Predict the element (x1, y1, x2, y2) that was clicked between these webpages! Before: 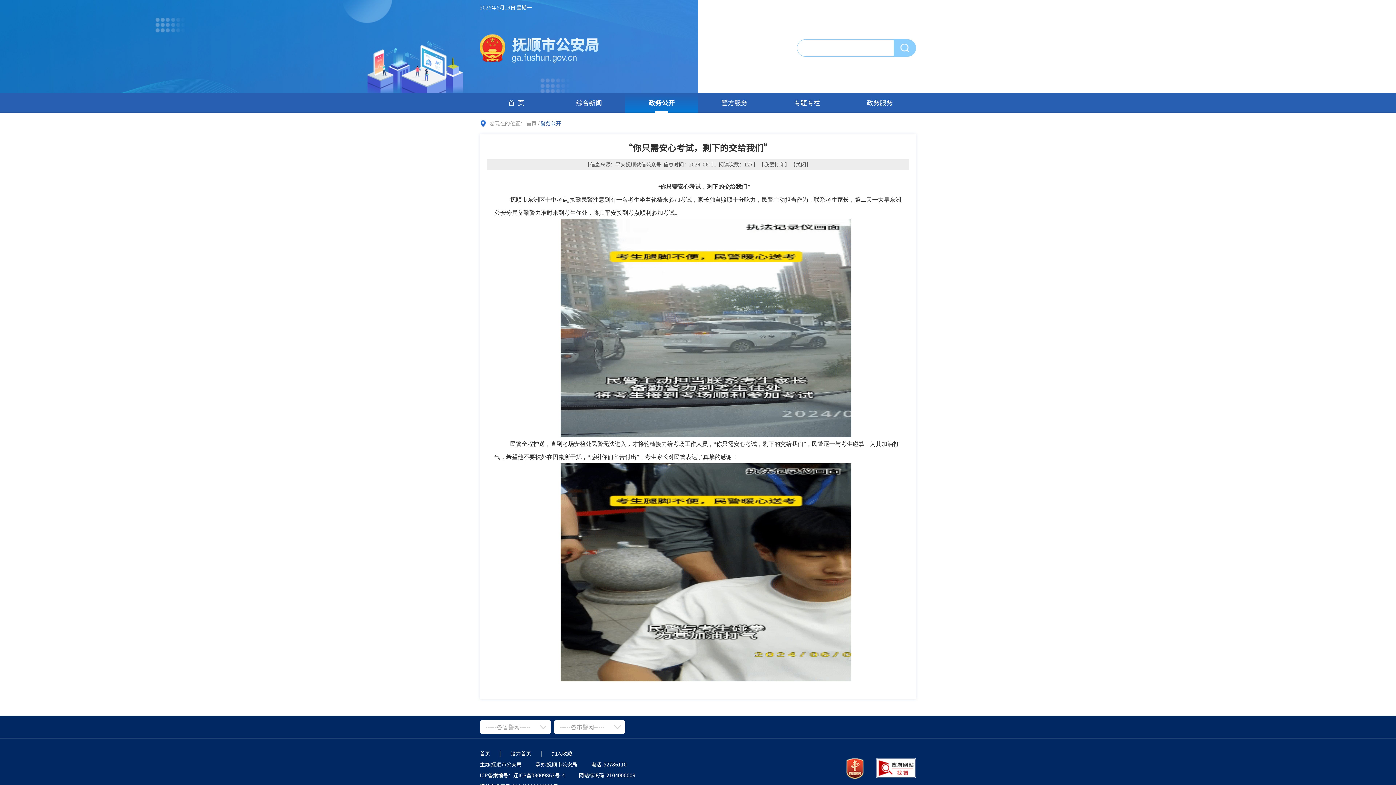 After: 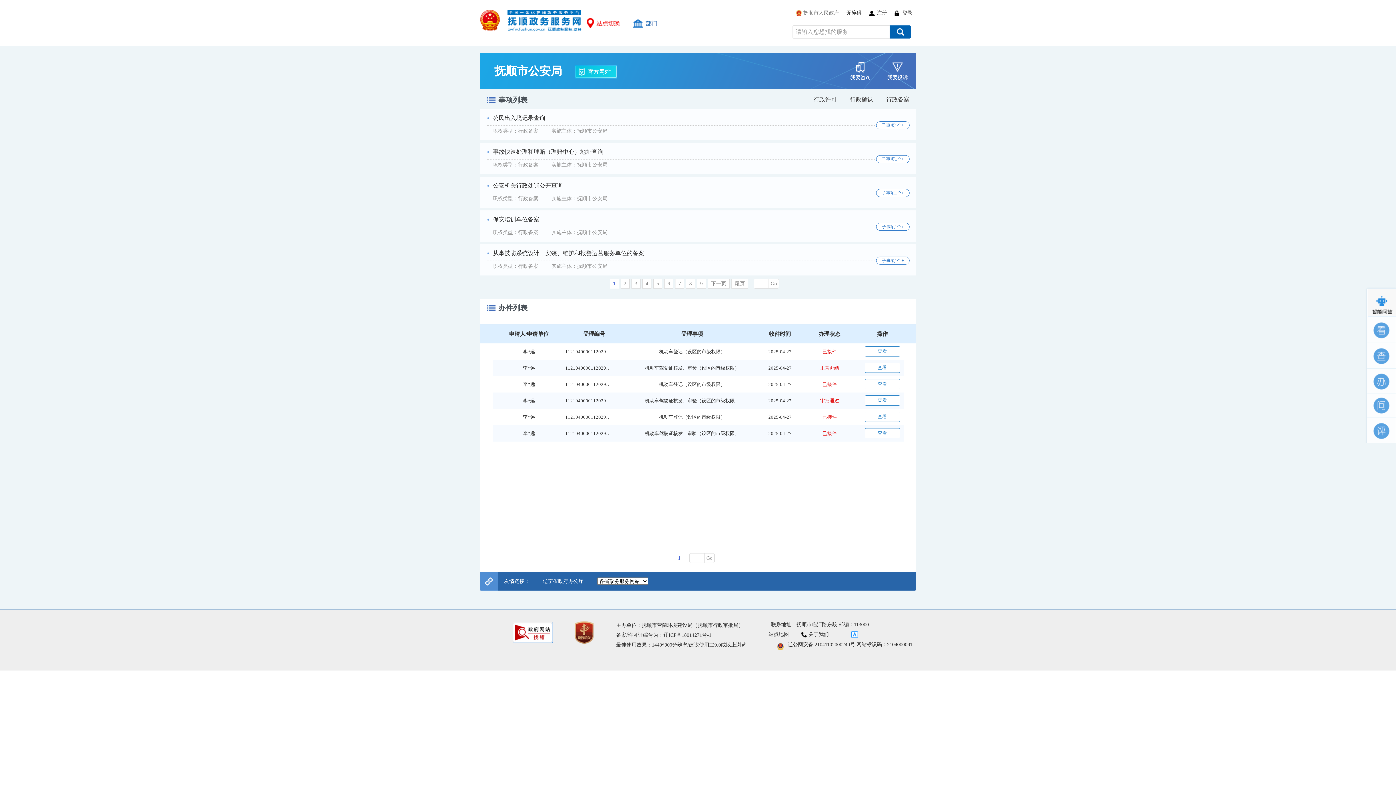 Action: label: 政务服务 bbox: (843, 93, 916, 112)